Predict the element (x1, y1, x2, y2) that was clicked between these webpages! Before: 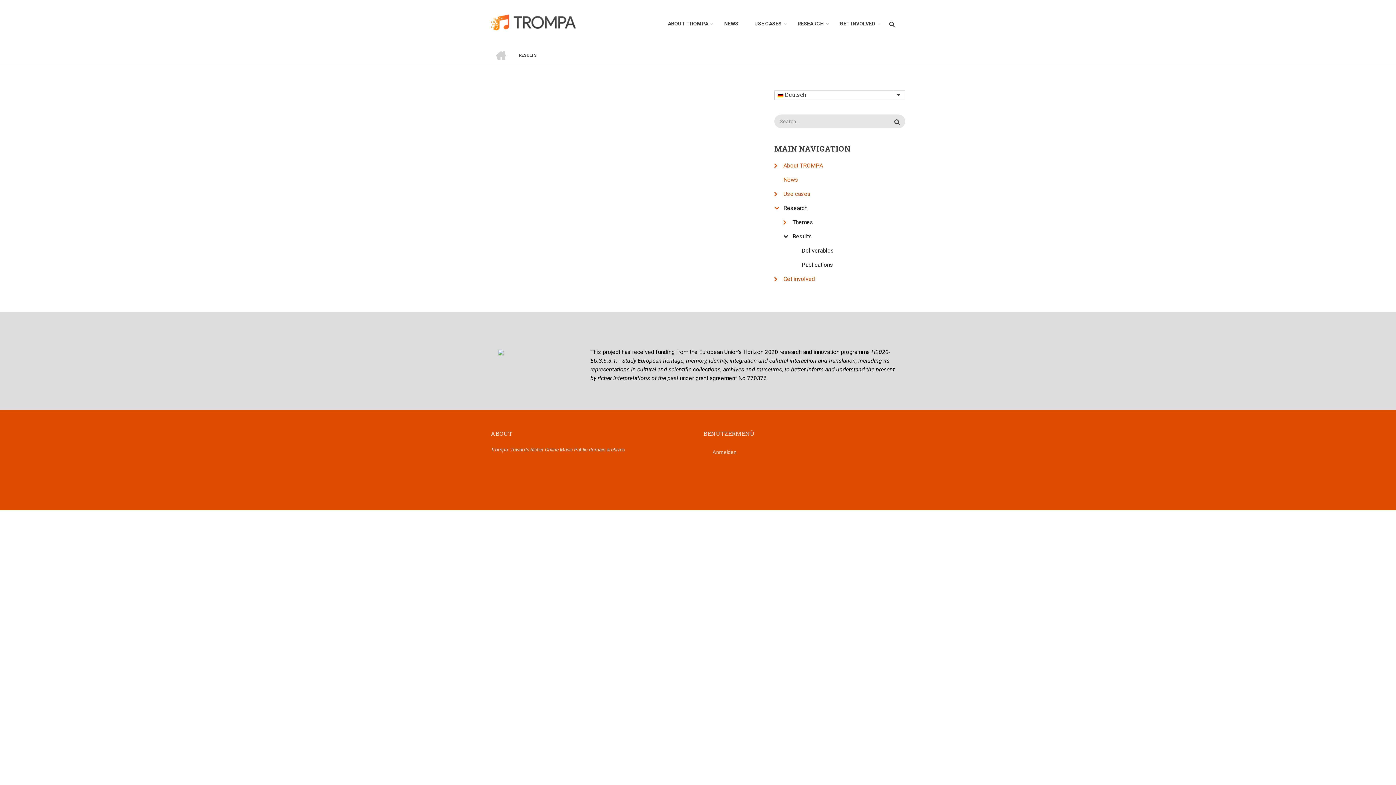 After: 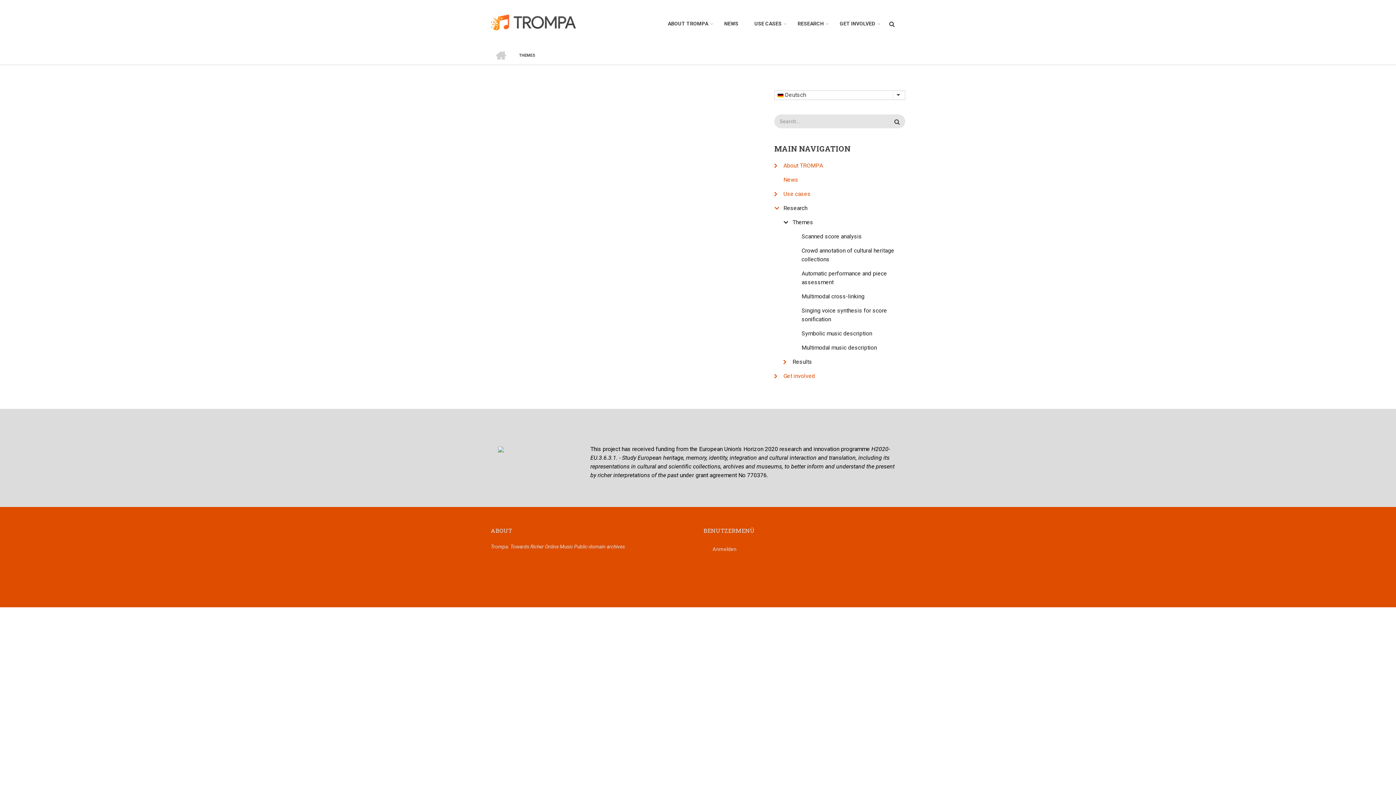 Action: label: Themes bbox: (783, 215, 905, 229)